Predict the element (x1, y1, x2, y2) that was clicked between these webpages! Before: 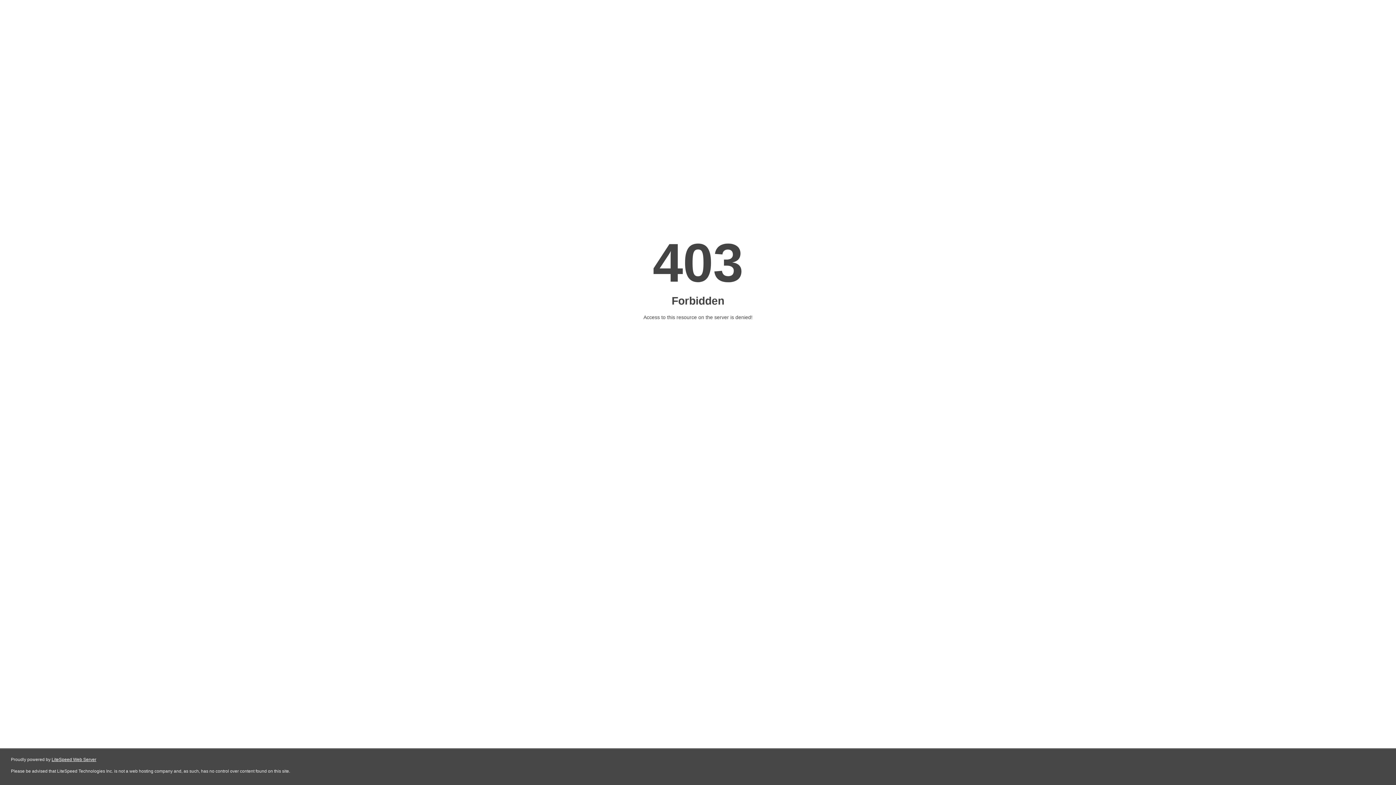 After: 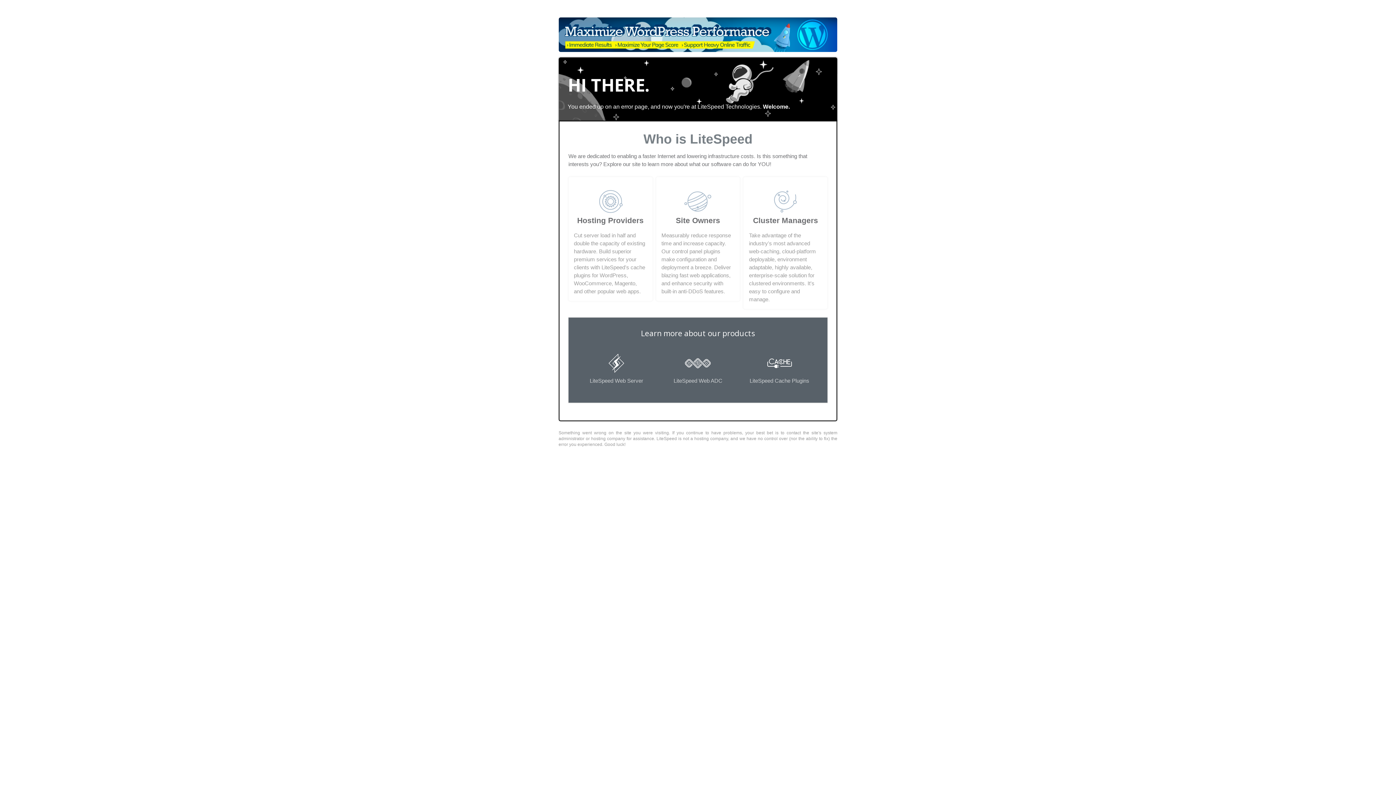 Action: label: LiteSpeed Web Server bbox: (51, 757, 96, 762)